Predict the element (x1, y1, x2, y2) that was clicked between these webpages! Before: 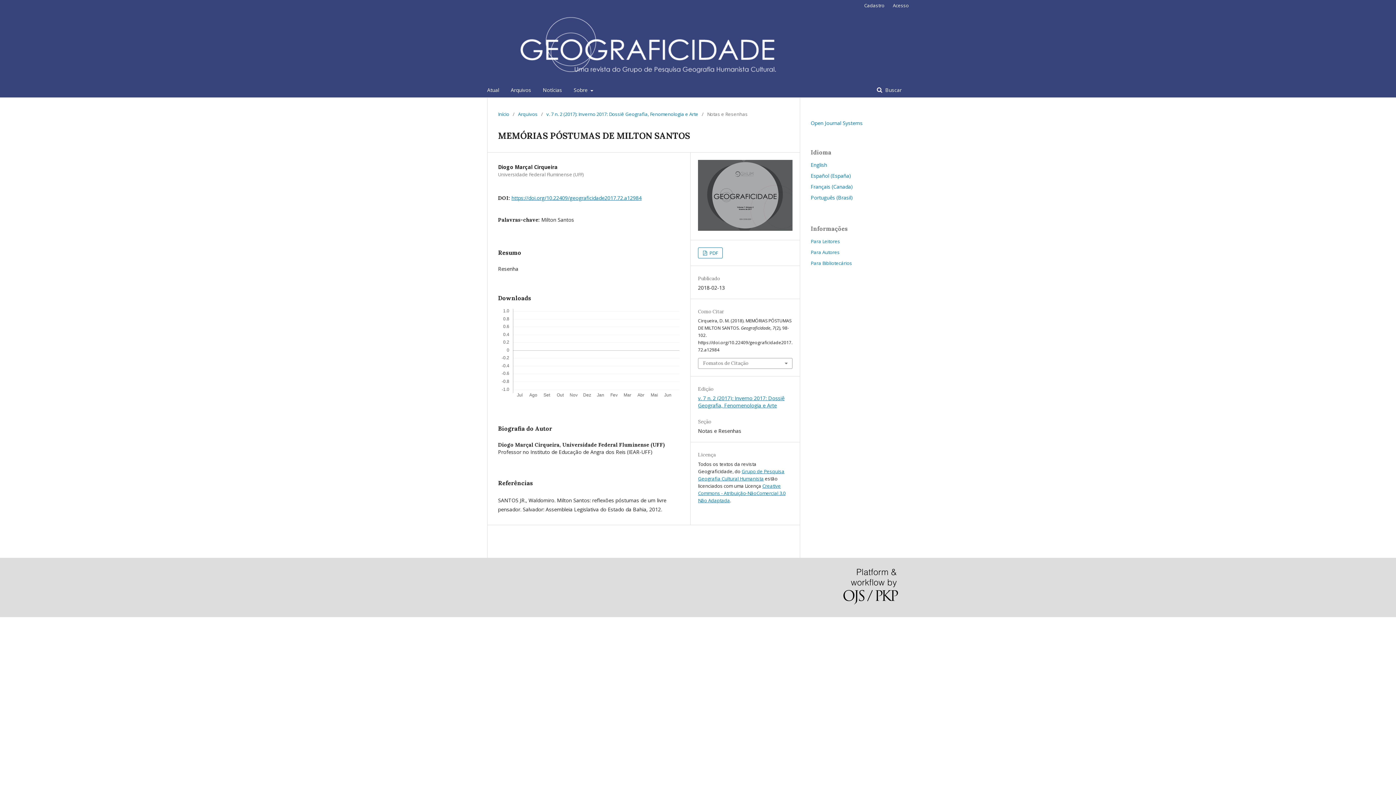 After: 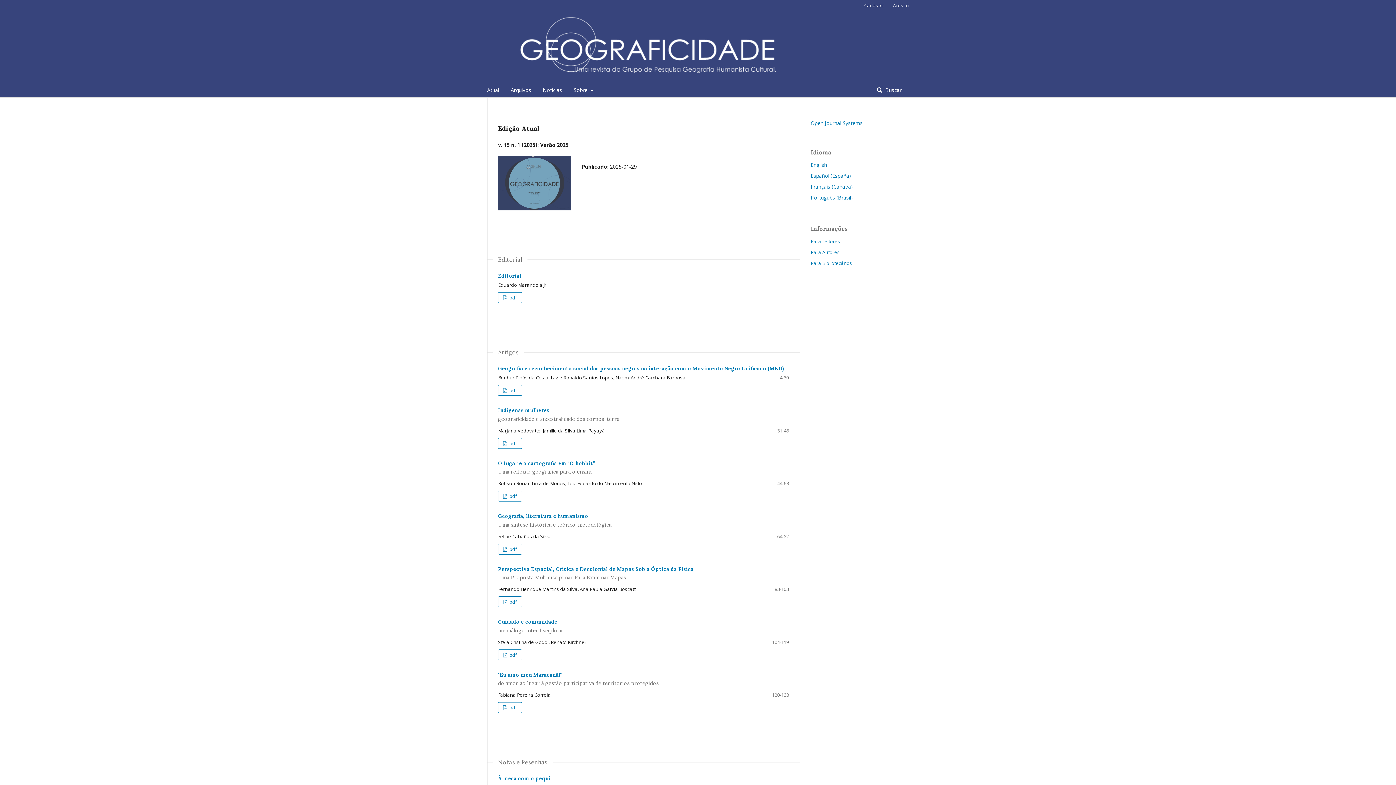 Action: bbox: (498, 110, 509, 117) label: Início